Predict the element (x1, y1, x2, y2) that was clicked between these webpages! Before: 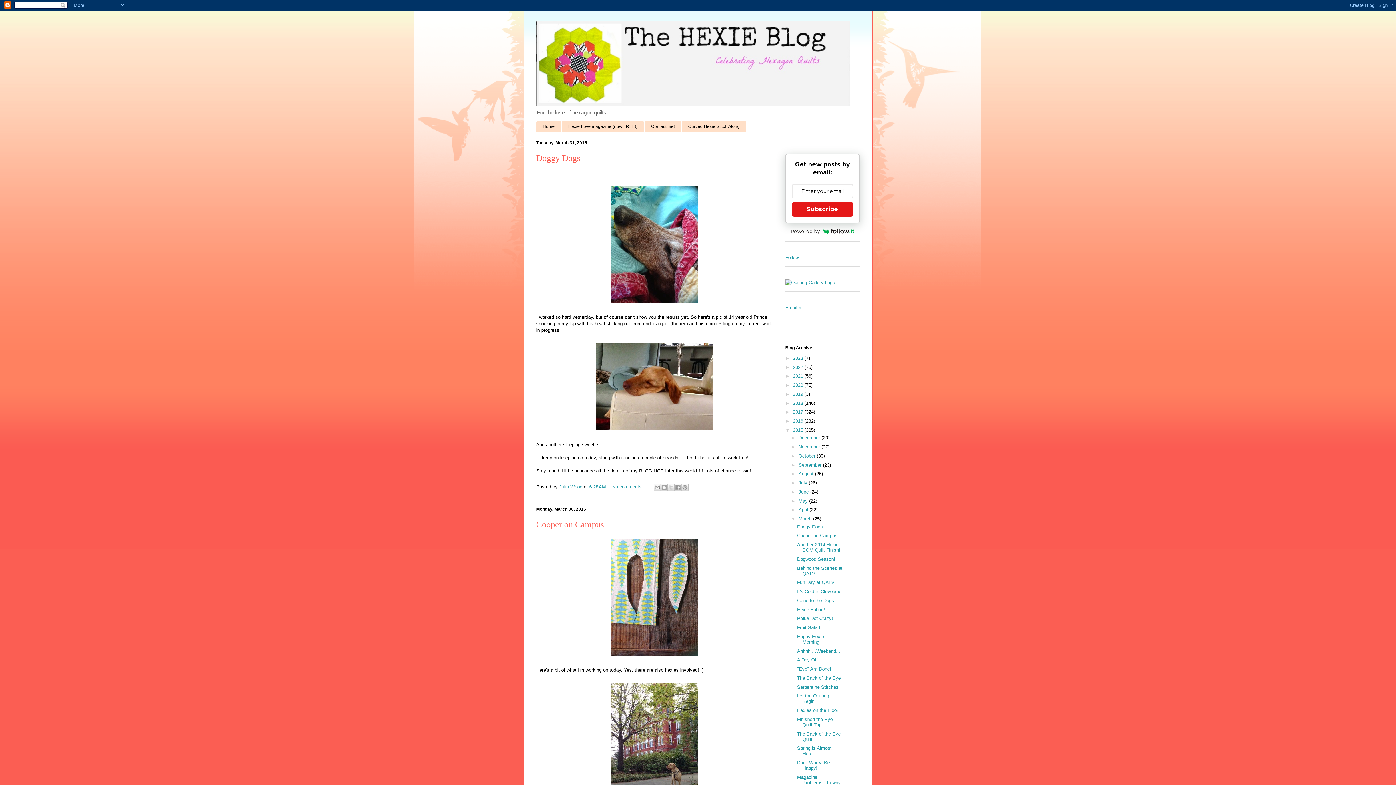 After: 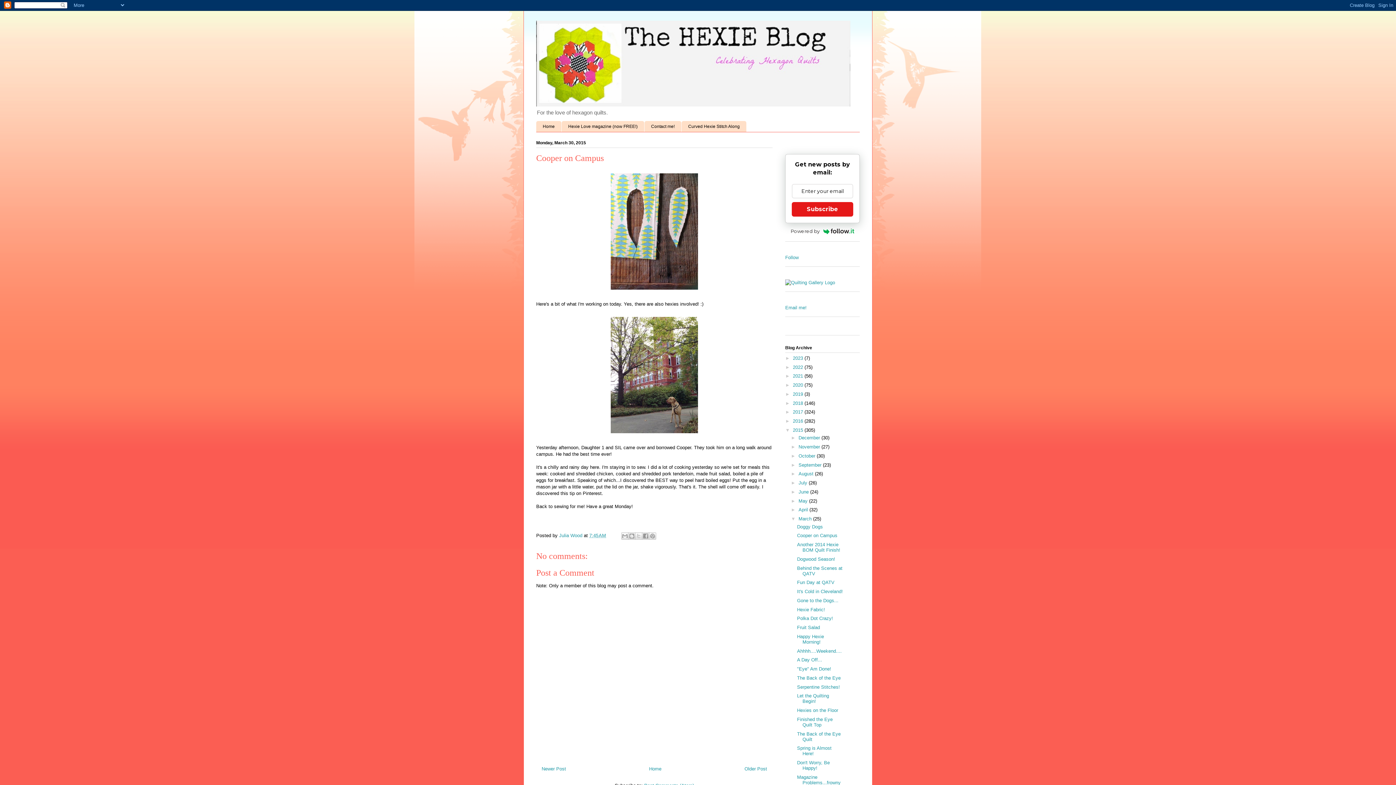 Action: bbox: (536, 519, 604, 529) label: Cooper on Campus